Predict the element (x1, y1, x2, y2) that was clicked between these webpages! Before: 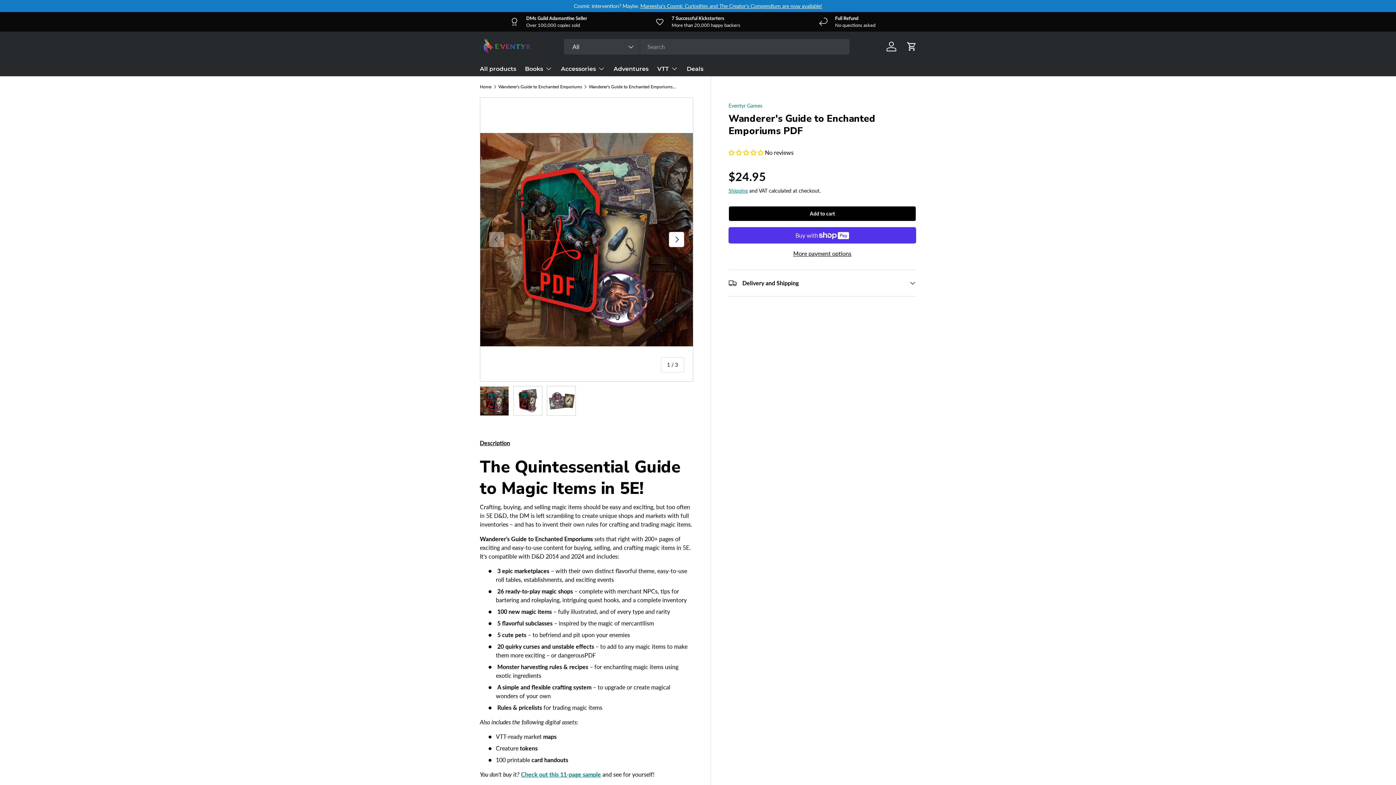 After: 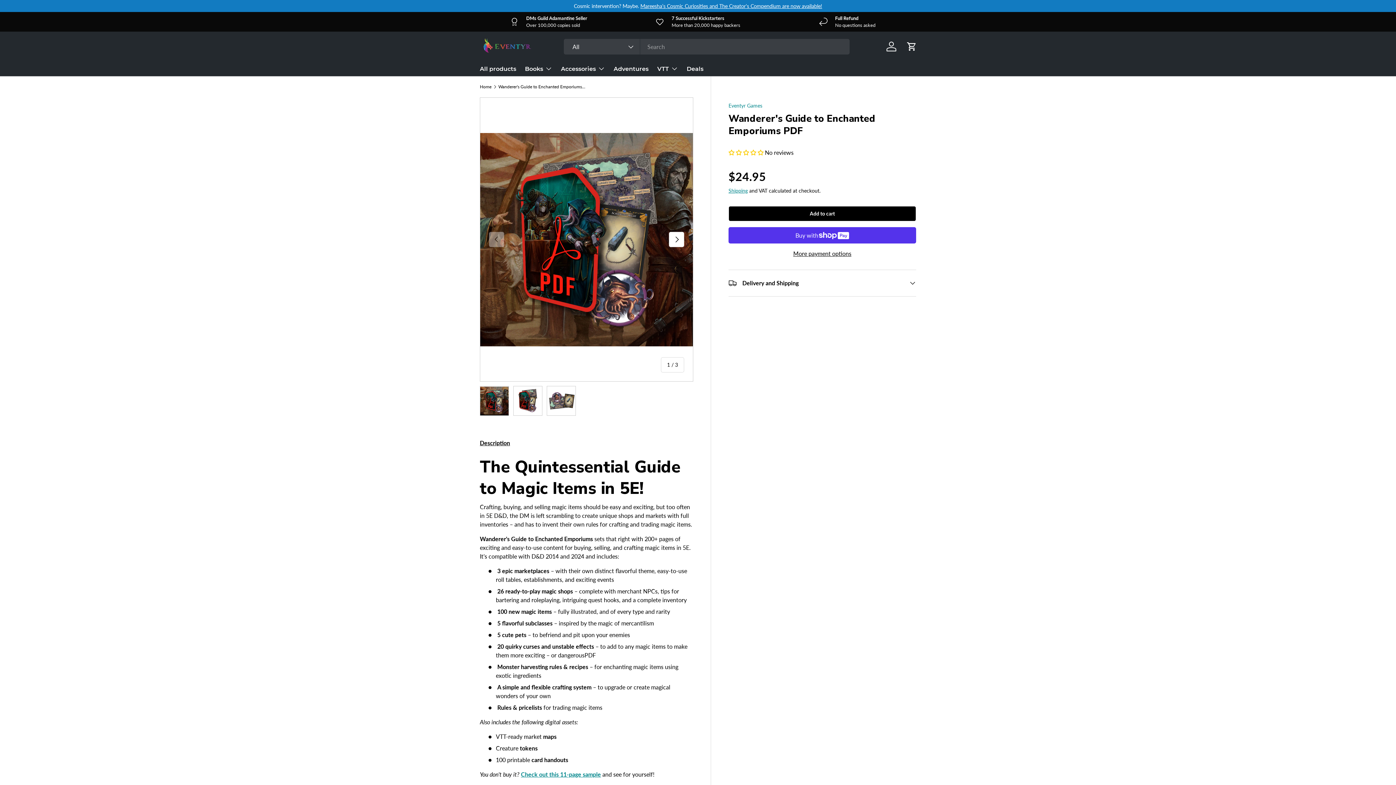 Action: label: Wanderer's Guide to Enchanted Emporiums PDF bbox: (589, 84, 676, 89)